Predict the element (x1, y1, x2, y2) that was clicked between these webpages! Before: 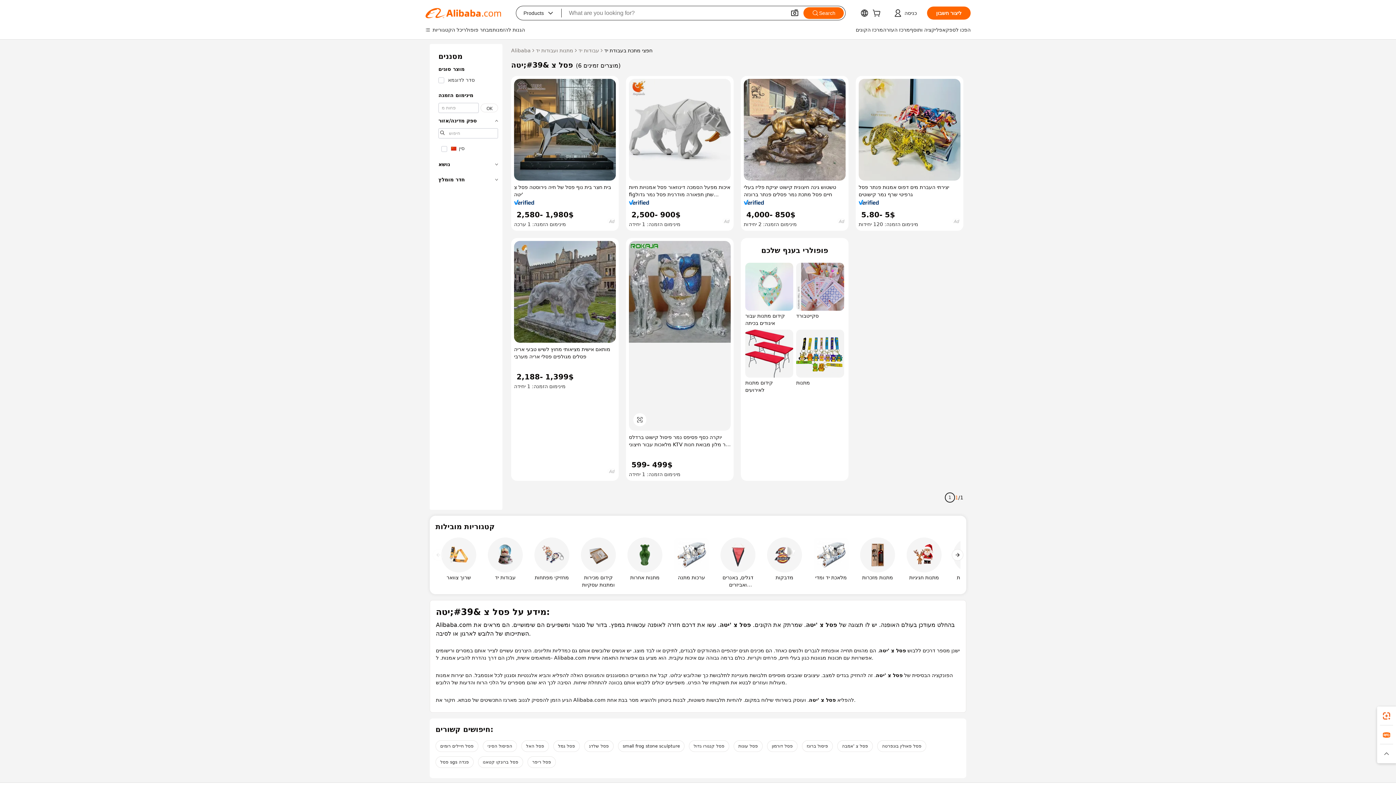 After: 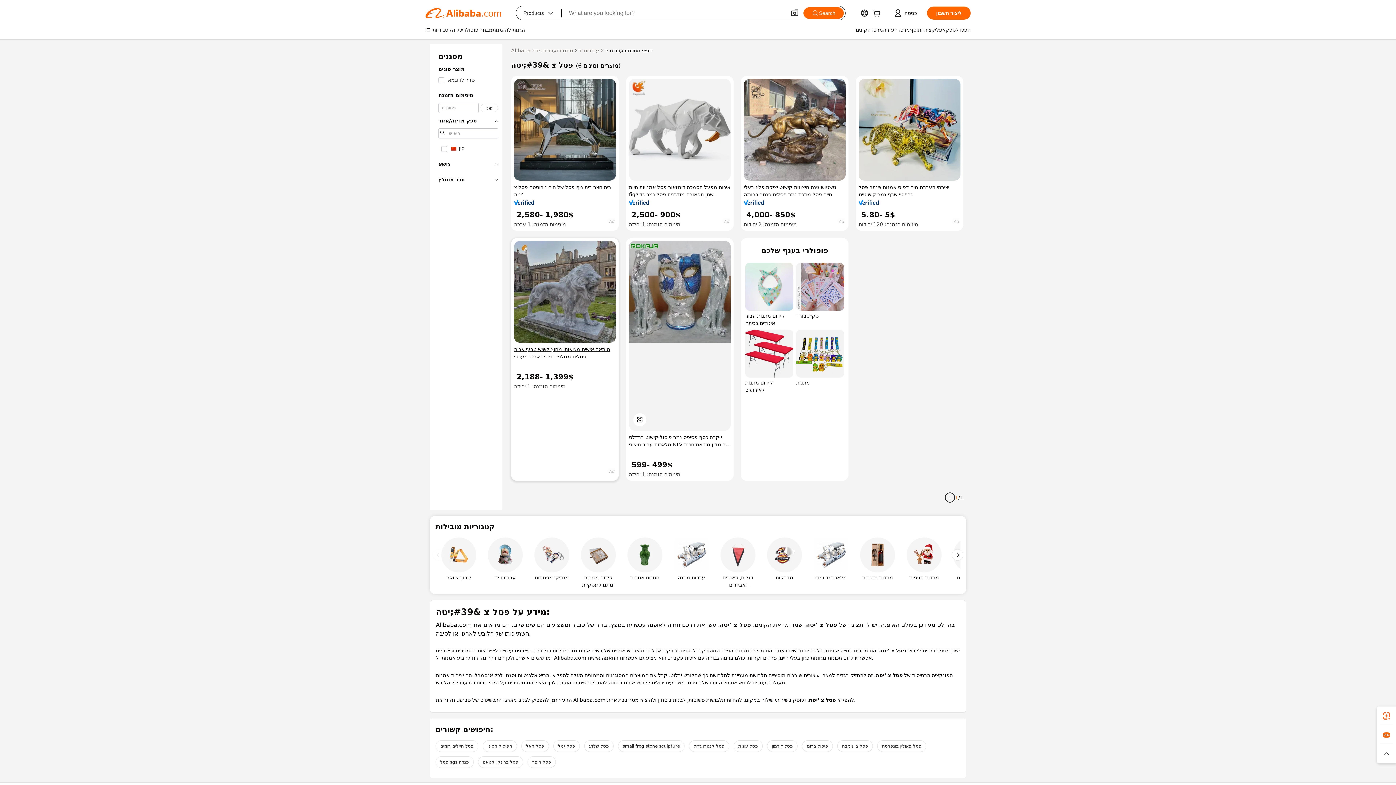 Action: label: מותאם אישית מציאותי מחוץ לשיש טבעי אריה פסלים מגולפים פסלי אריה מערבי bbox: (514, 345, 616, 360)